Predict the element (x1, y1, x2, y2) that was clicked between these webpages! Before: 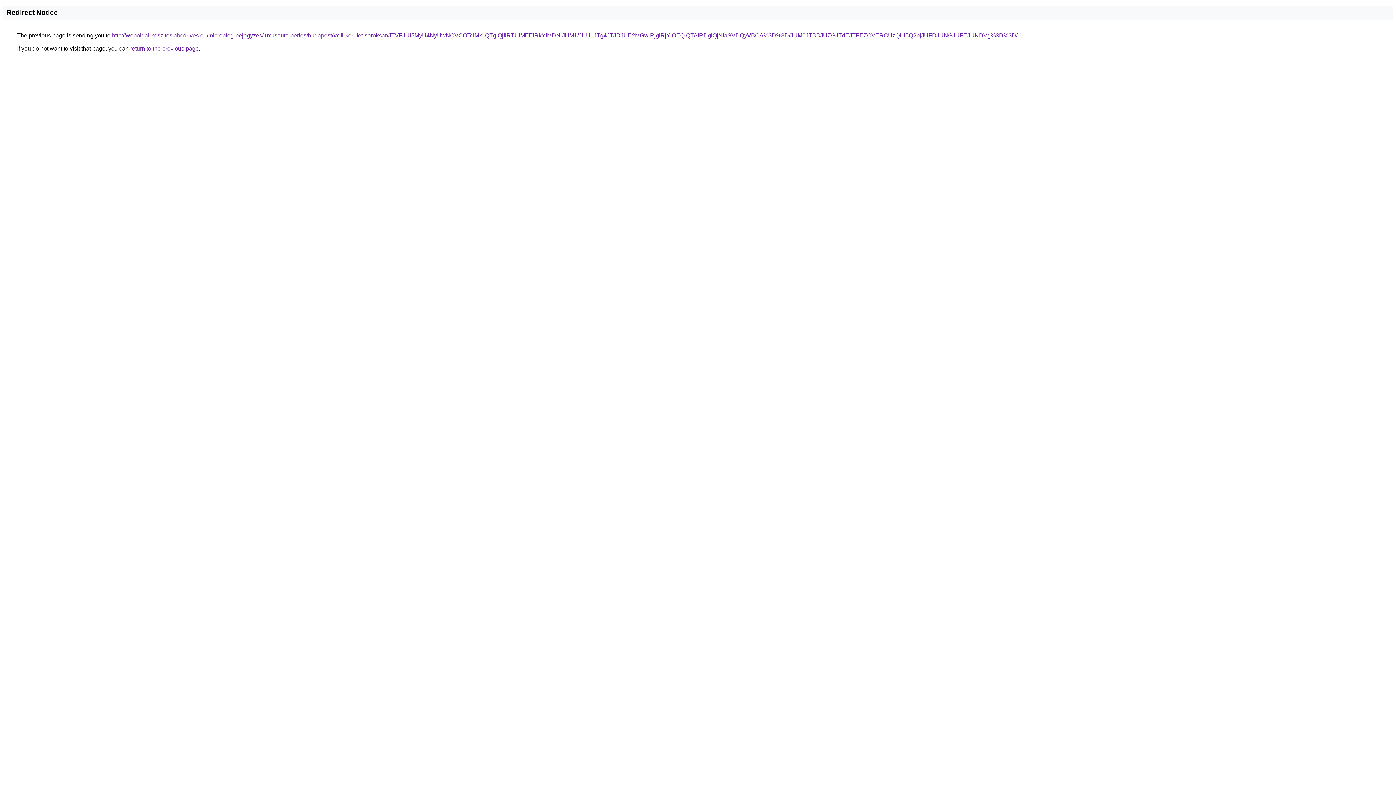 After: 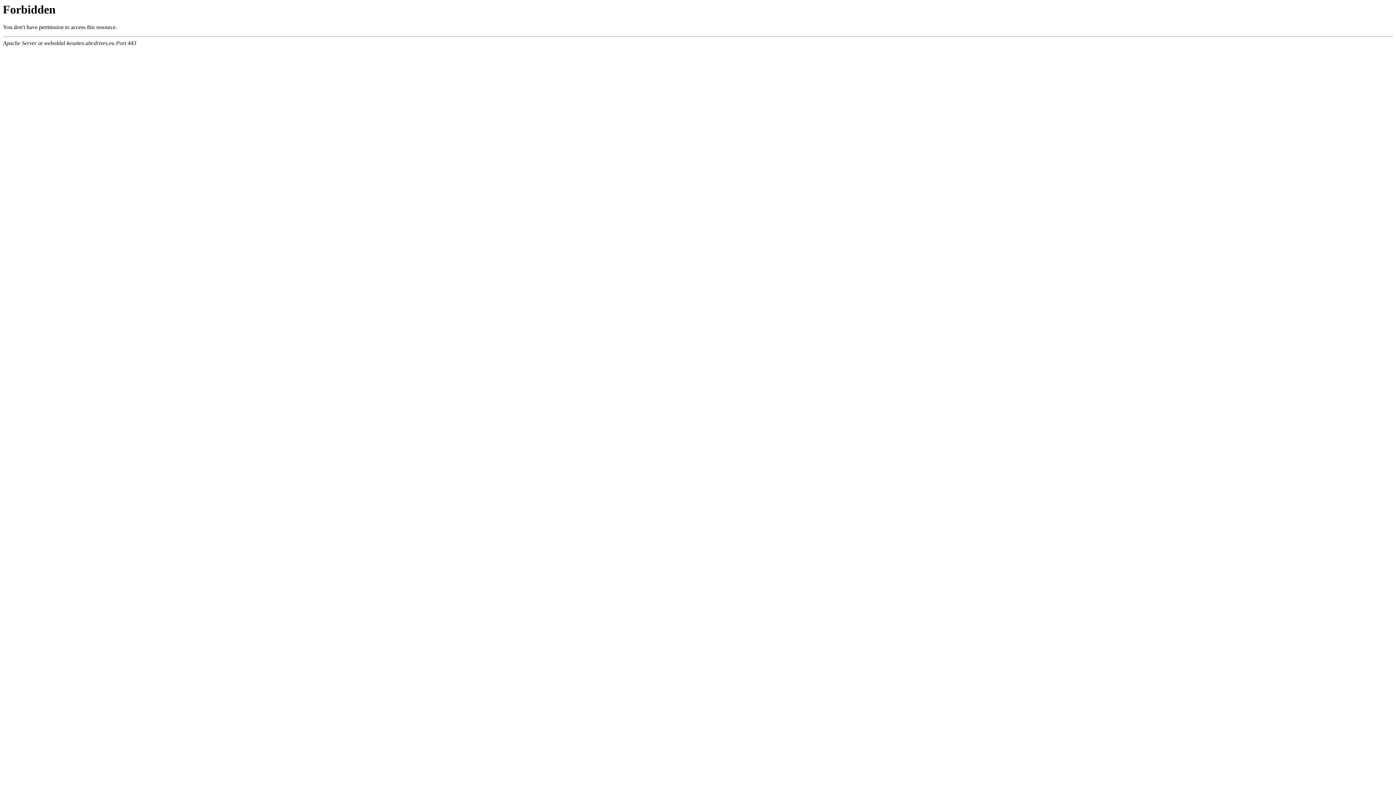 Action: bbox: (112, 32, 1017, 38) label: http://weboldal-keszites.abcdrives.eu/microblog-bejegyzes/luxusauto-berles/budapest/xxiii-kerulet-soroksar/JTVFJUI5MyU4NyUwNCVCOTclMkIlQTglQjIlRTUlMEElRkYlMDNiJUM1/JUU1JTg4JTJDJUE2MGwlRjglRjYlOEQlQTAlRDglQjNIaSVDQyVBOA%3D%3D/JUM0JTBBJUZGJTdEJTFEZCVERCUzQiU5Q2pjJUFDJUNGJUFEJUNDVg%3D%3D/